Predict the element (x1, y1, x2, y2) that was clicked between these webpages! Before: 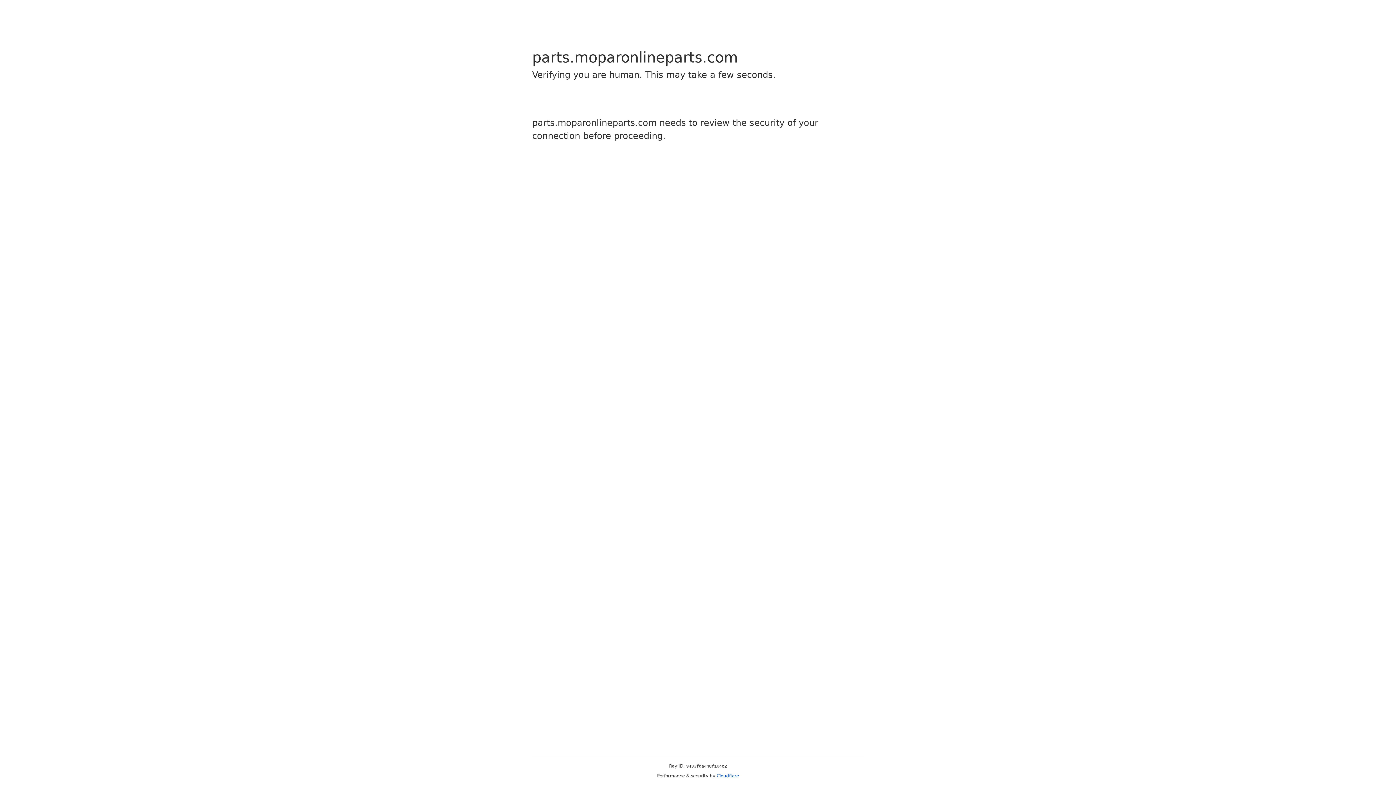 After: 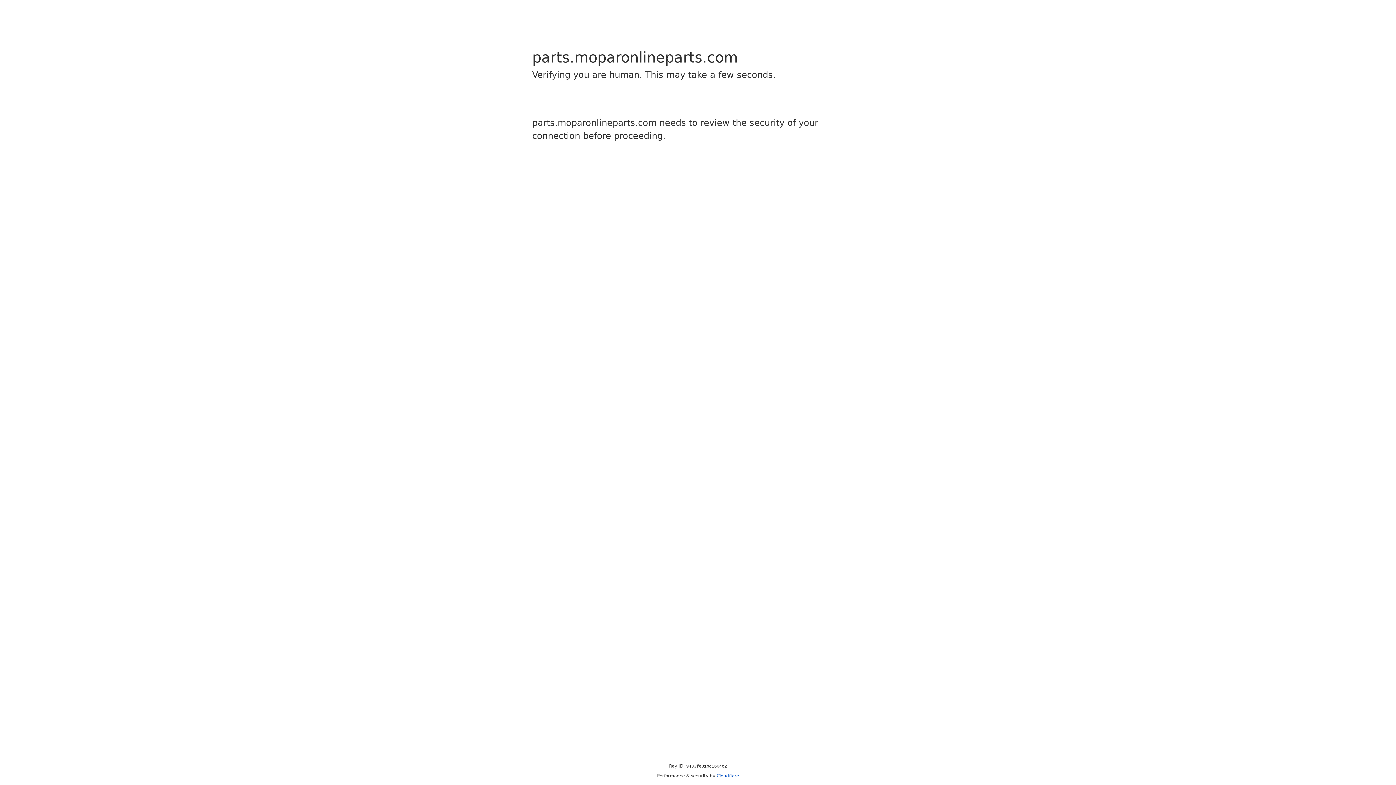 Action: bbox: (716, 773, 739, 778) label: Cloudflare